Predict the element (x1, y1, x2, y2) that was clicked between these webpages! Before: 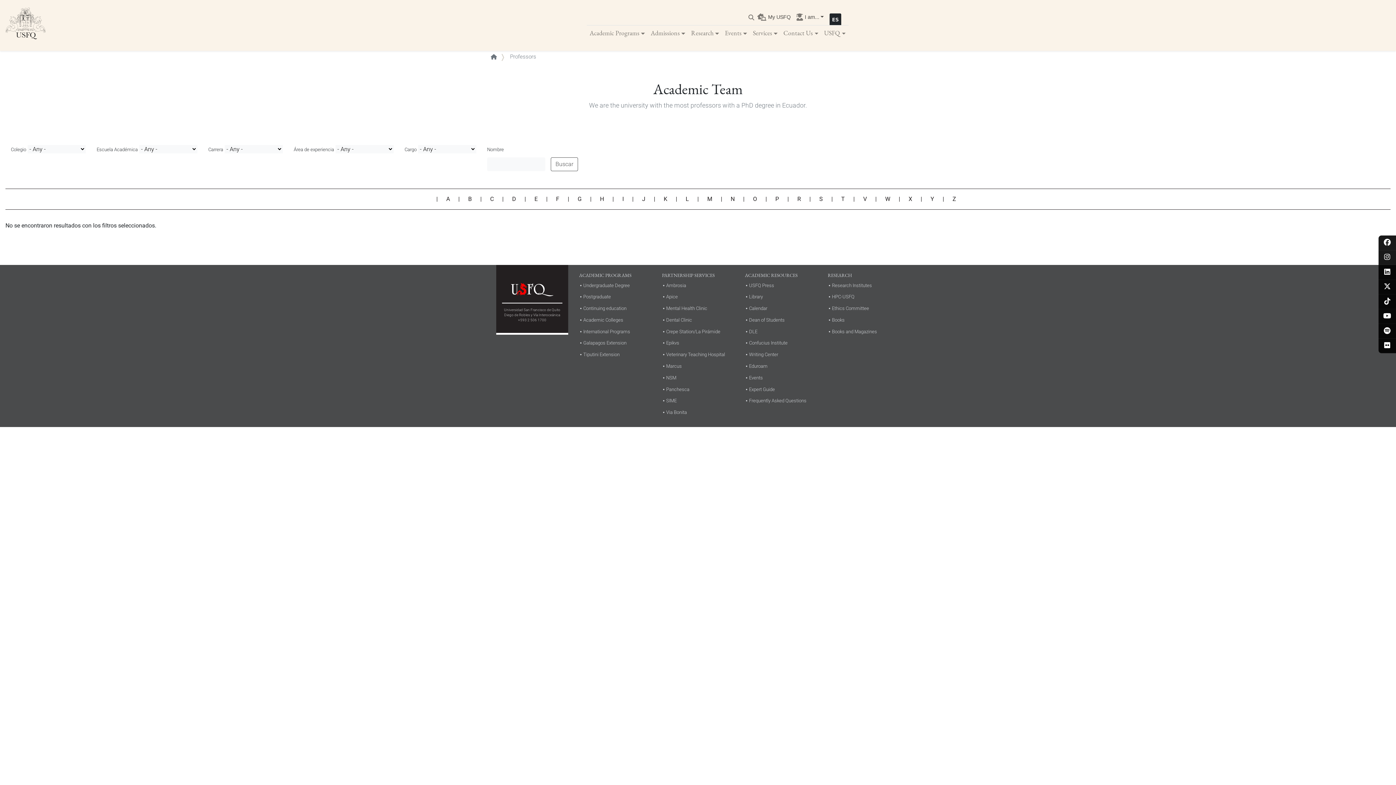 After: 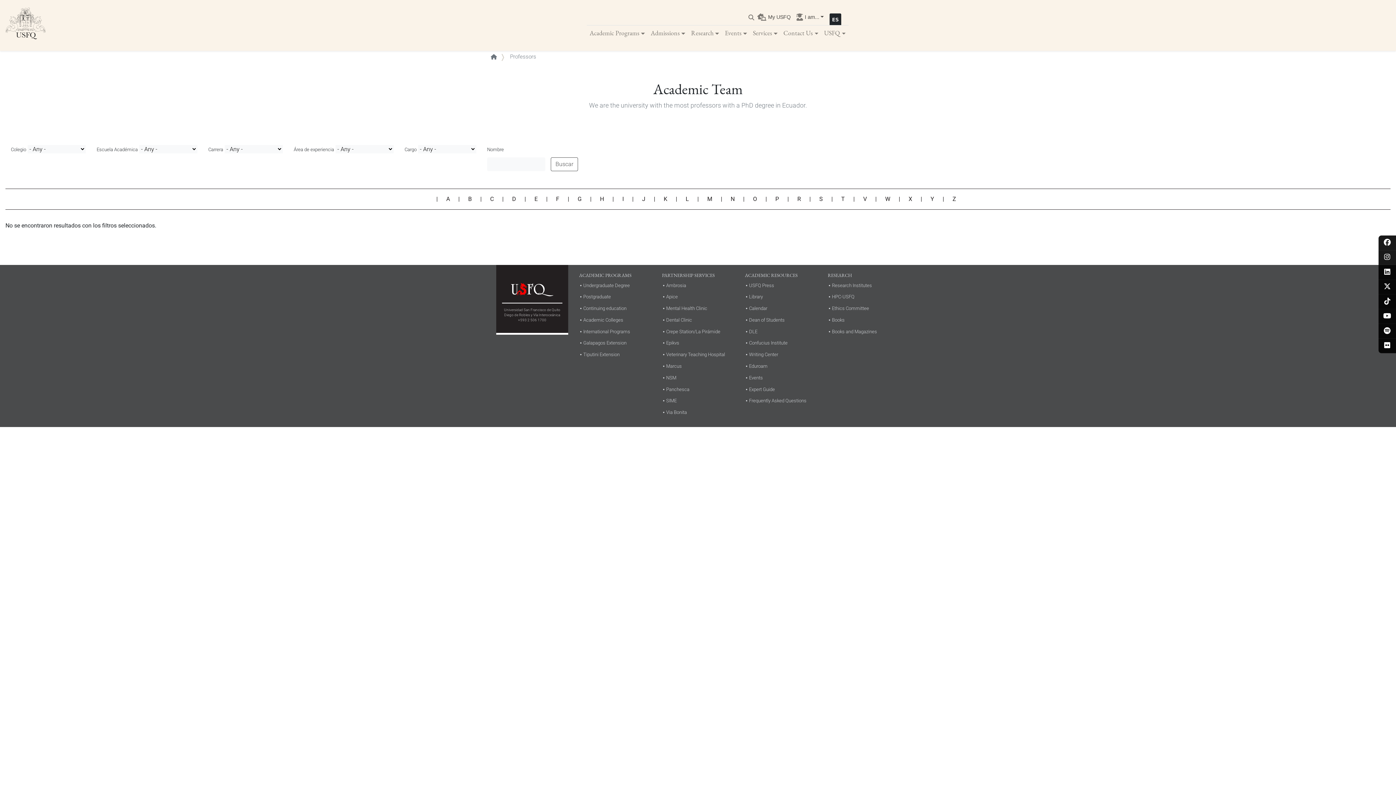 Action: label: Z bbox: (952, 195, 959, 202)